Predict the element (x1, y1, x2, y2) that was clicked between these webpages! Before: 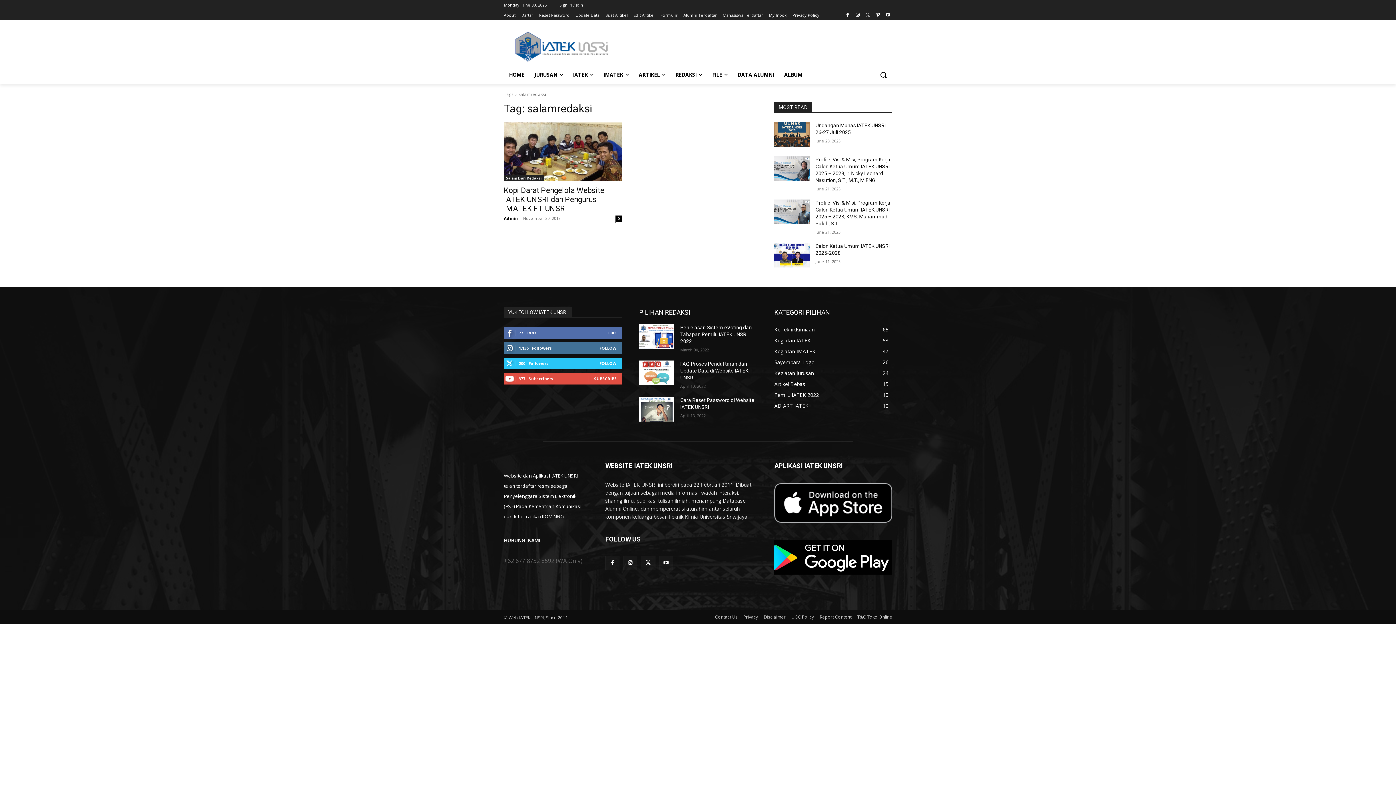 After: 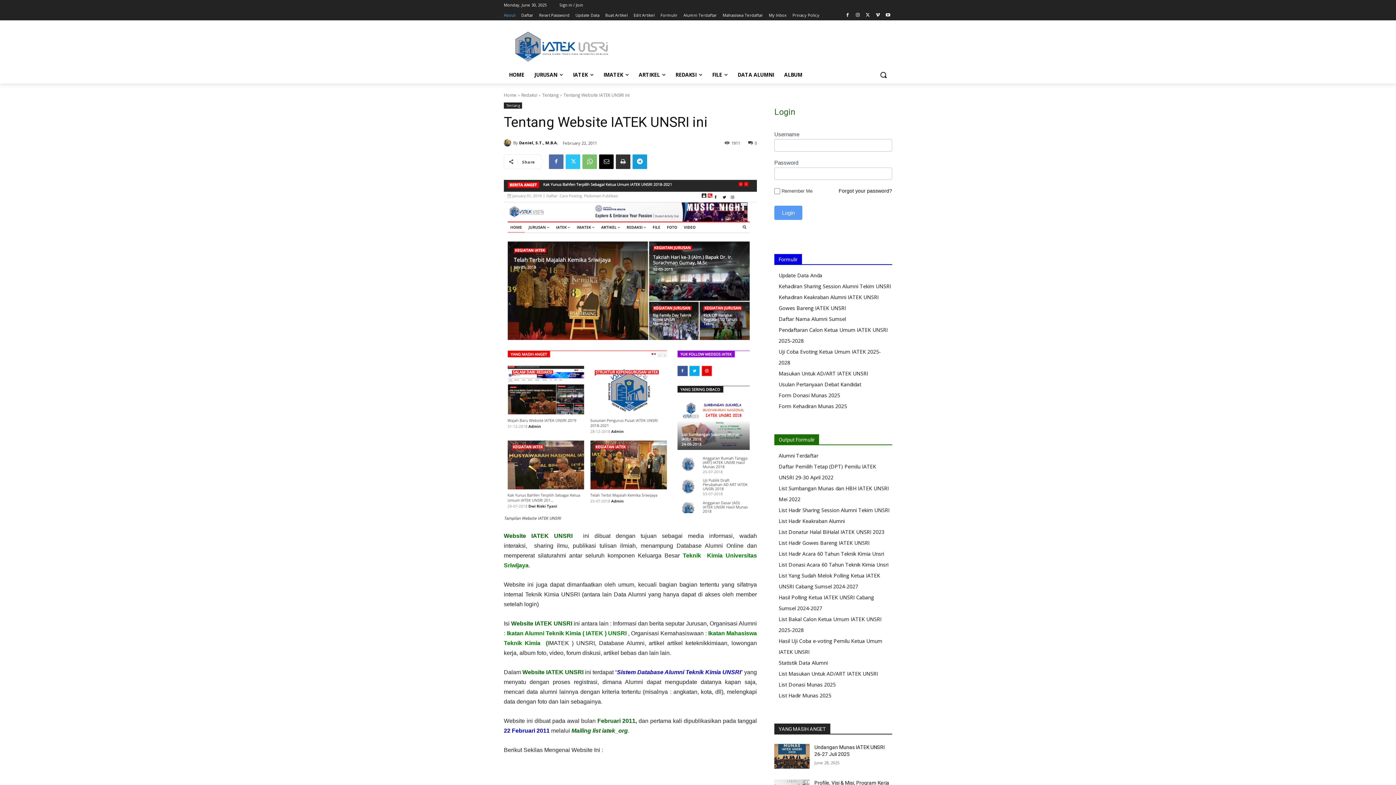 Action: label: About bbox: (504, 10, 515, 20)